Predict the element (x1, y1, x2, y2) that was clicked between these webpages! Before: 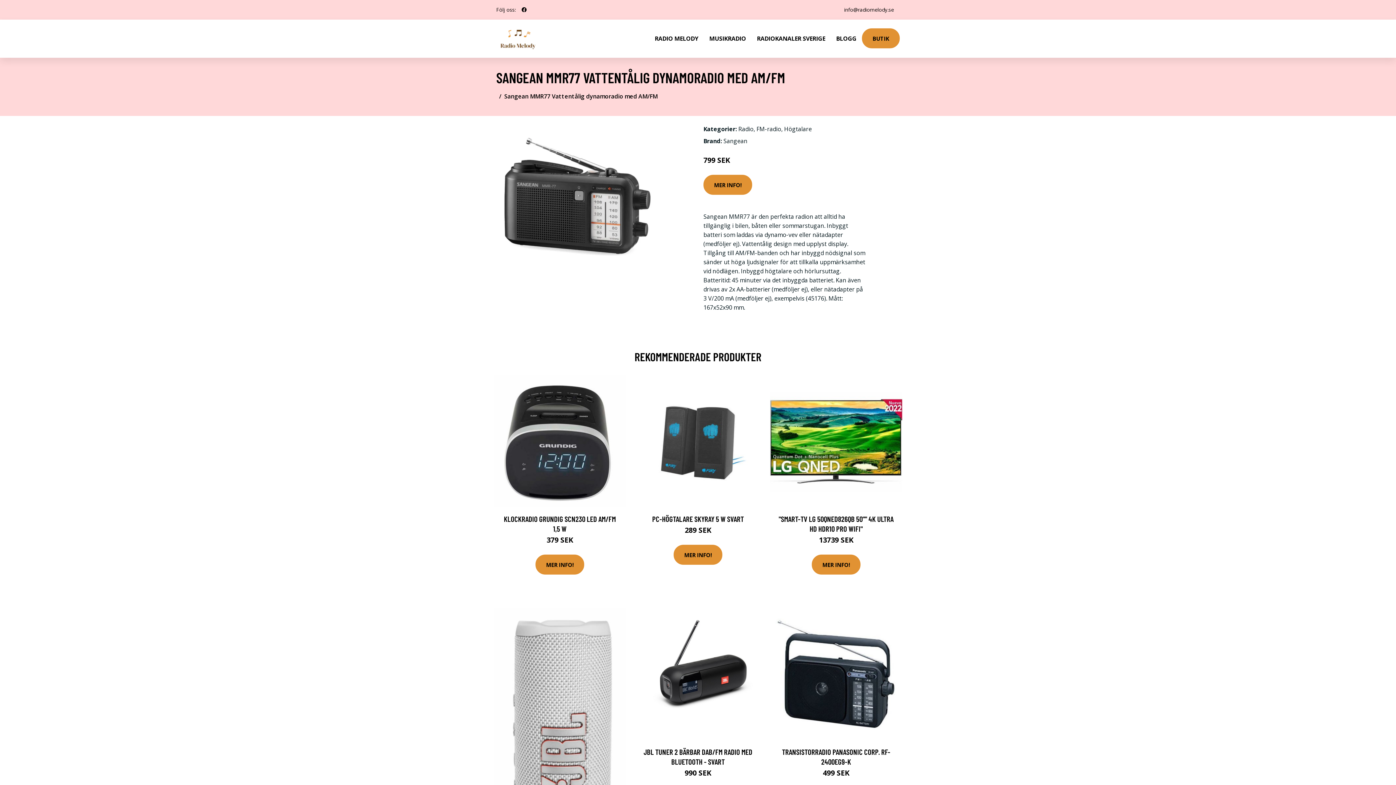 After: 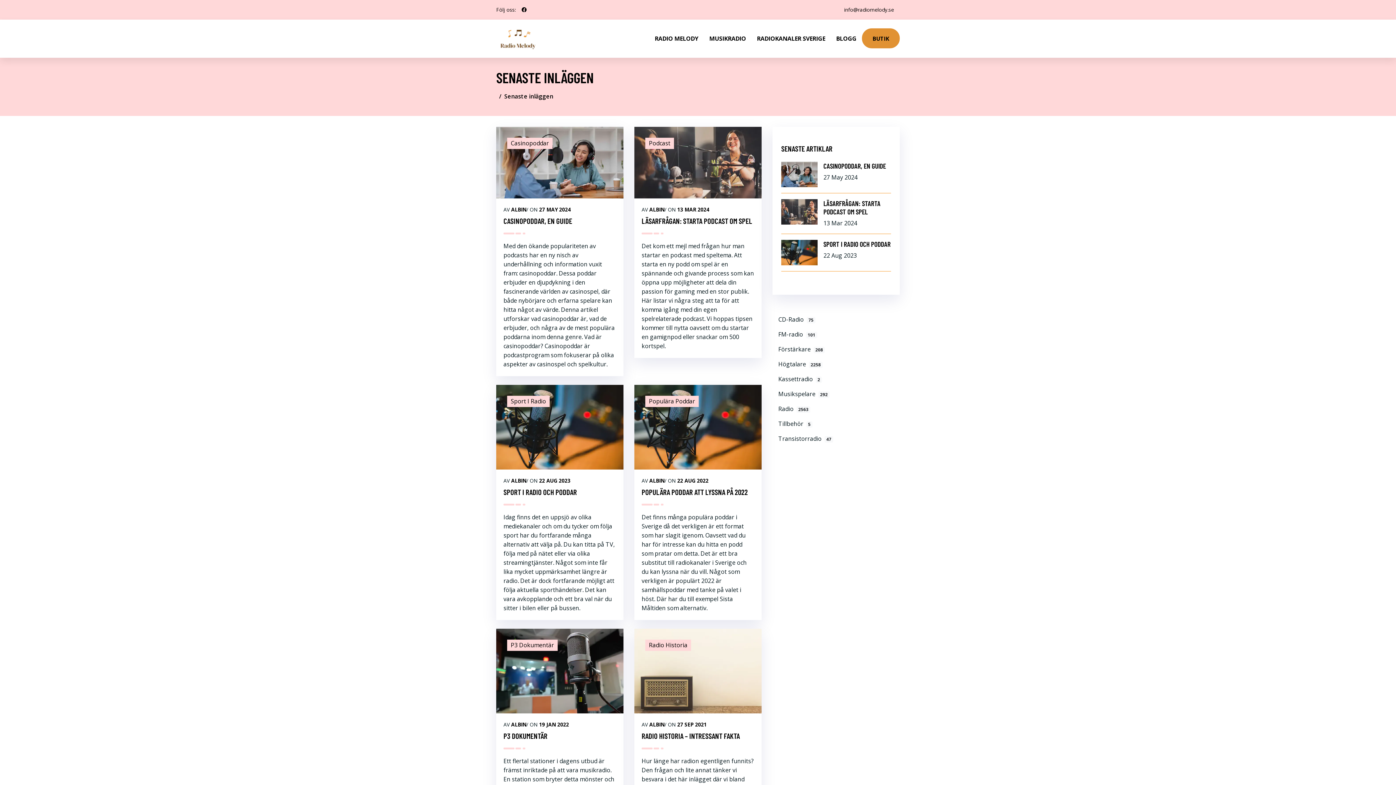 Action: label: BLOGG bbox: (830, 19, 862, 57)